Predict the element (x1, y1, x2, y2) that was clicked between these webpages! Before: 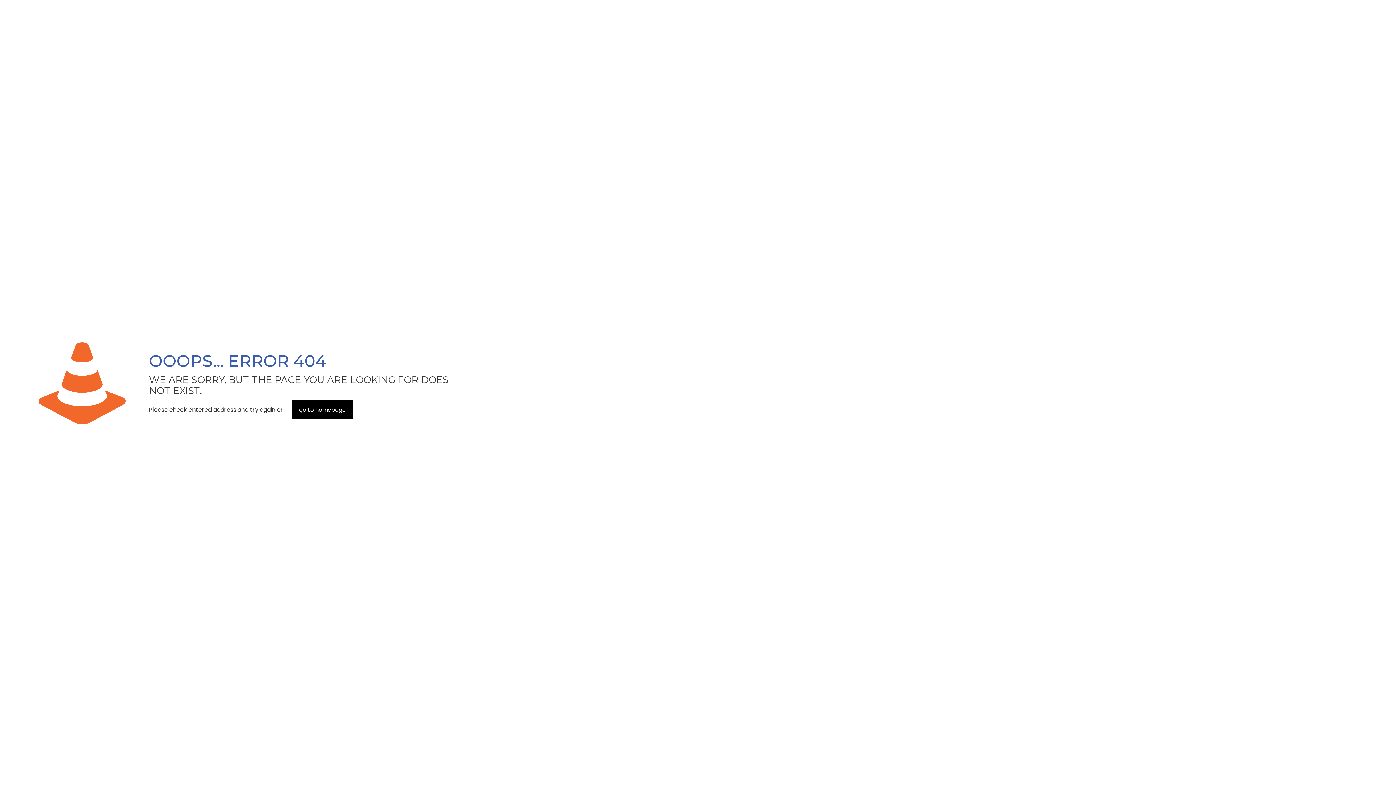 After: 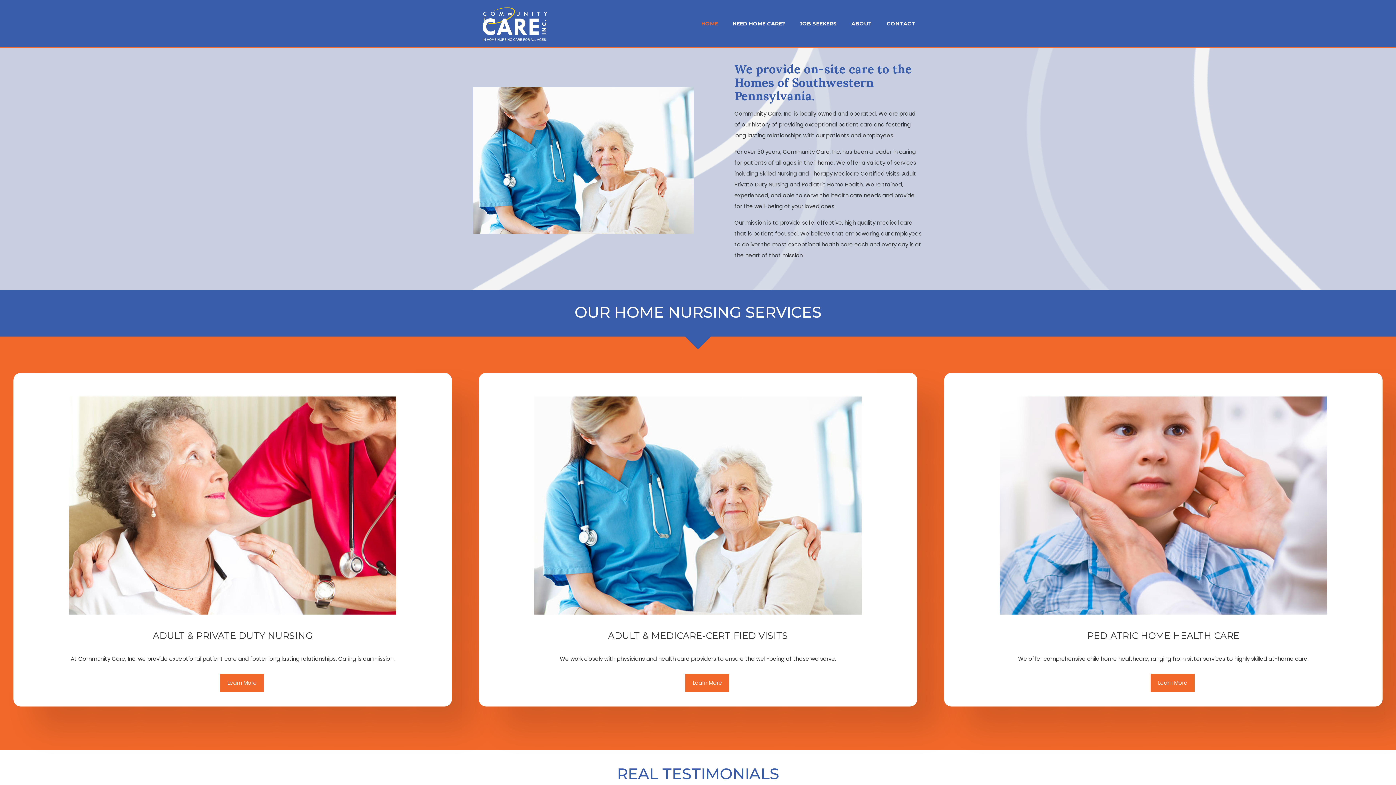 Action: bbox: (291, 400, 353, 419) label: go to homepage